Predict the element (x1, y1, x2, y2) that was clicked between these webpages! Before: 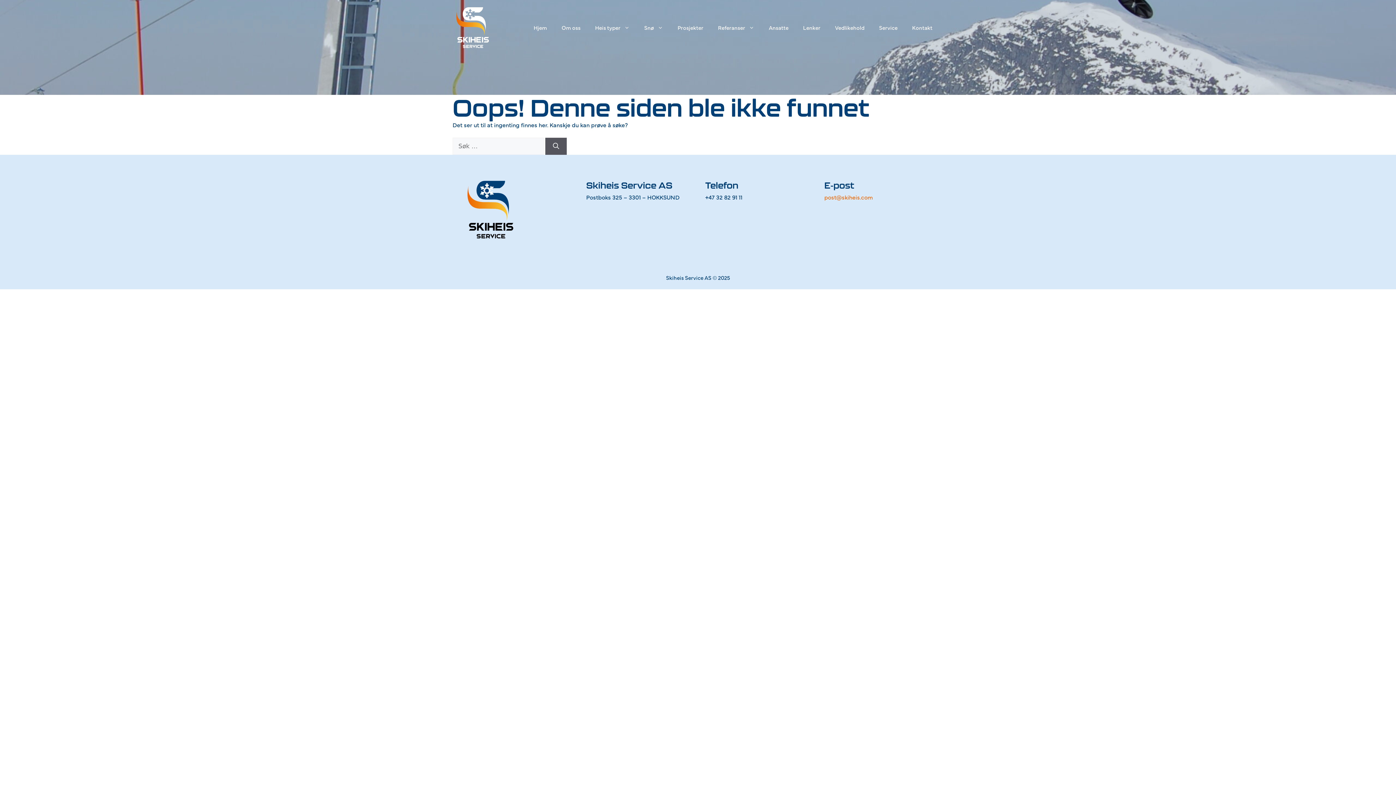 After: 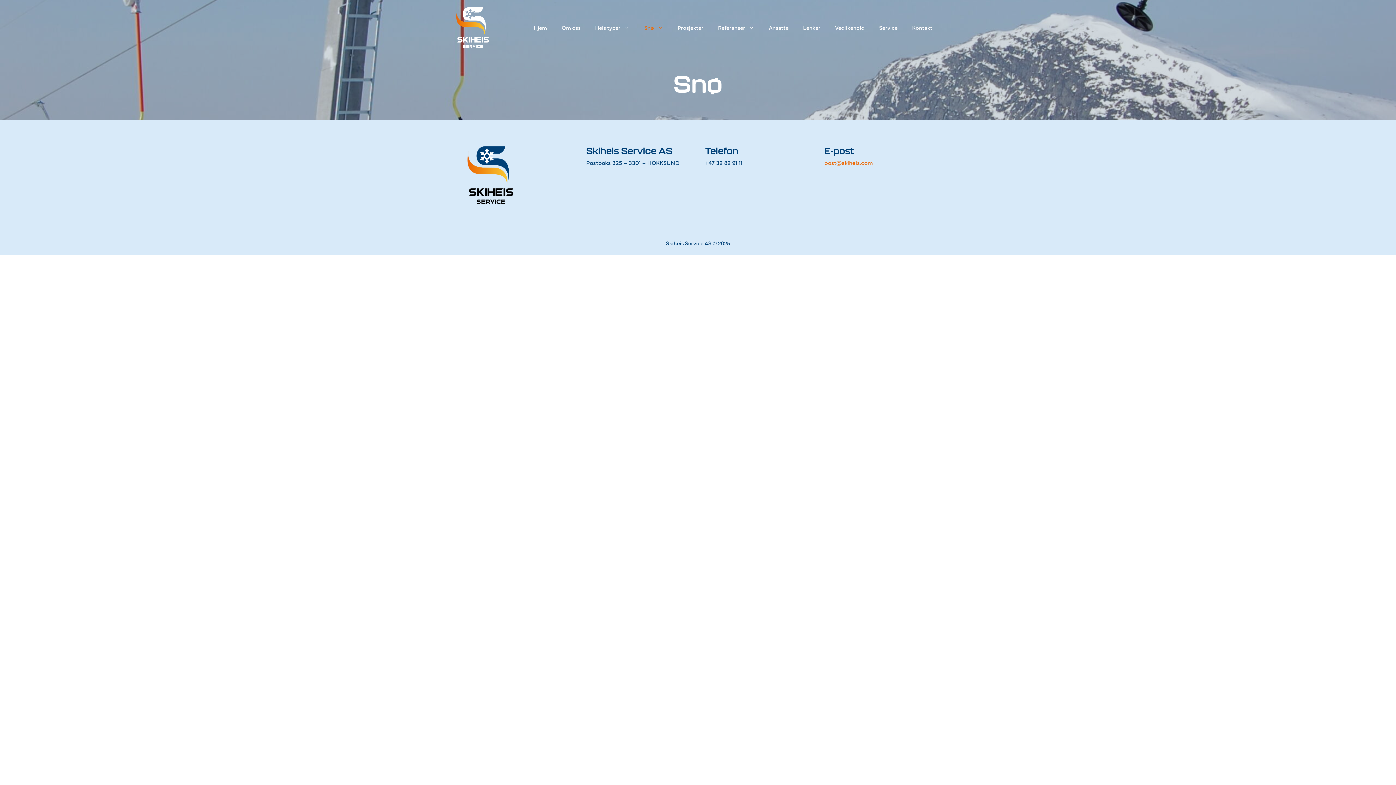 Action: label: Snø bbox: (637, 16, 670, 38)